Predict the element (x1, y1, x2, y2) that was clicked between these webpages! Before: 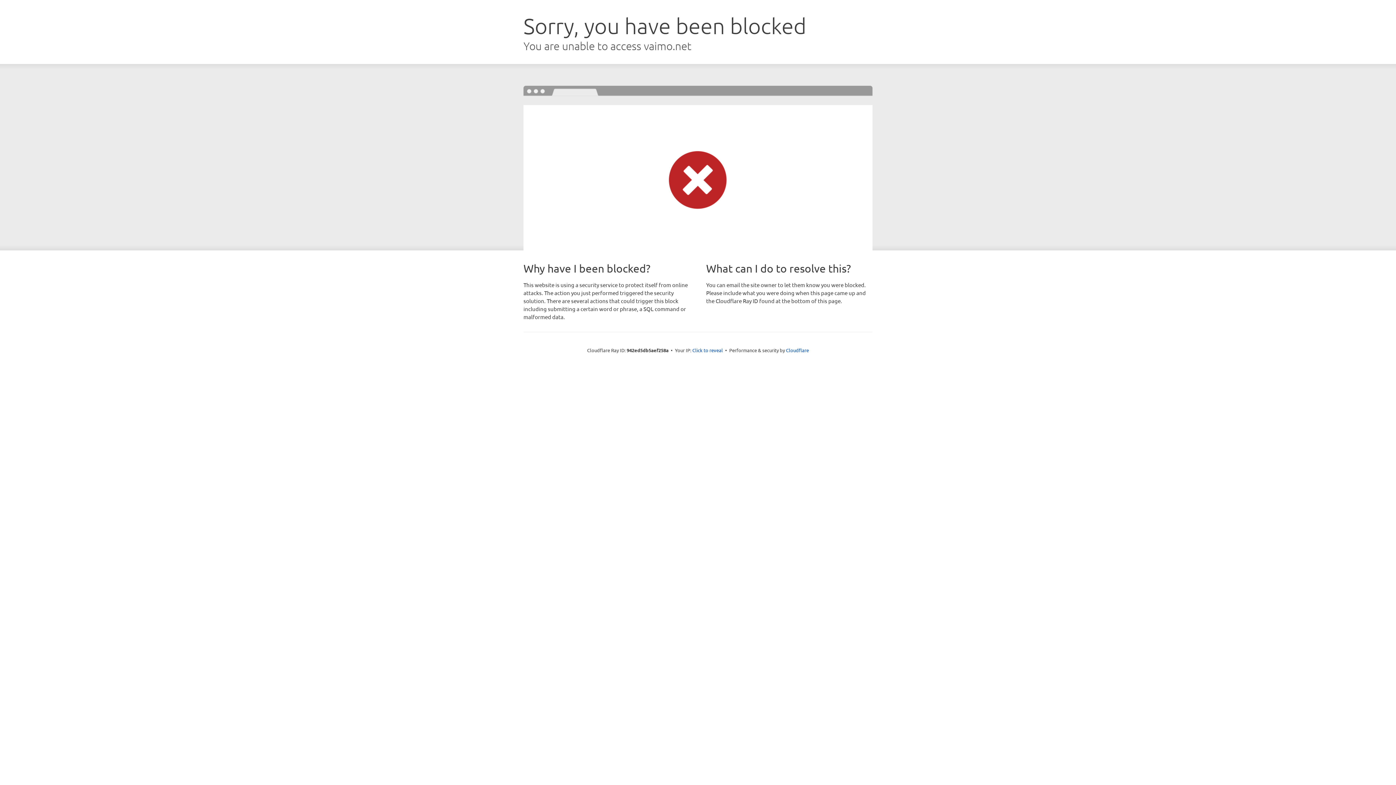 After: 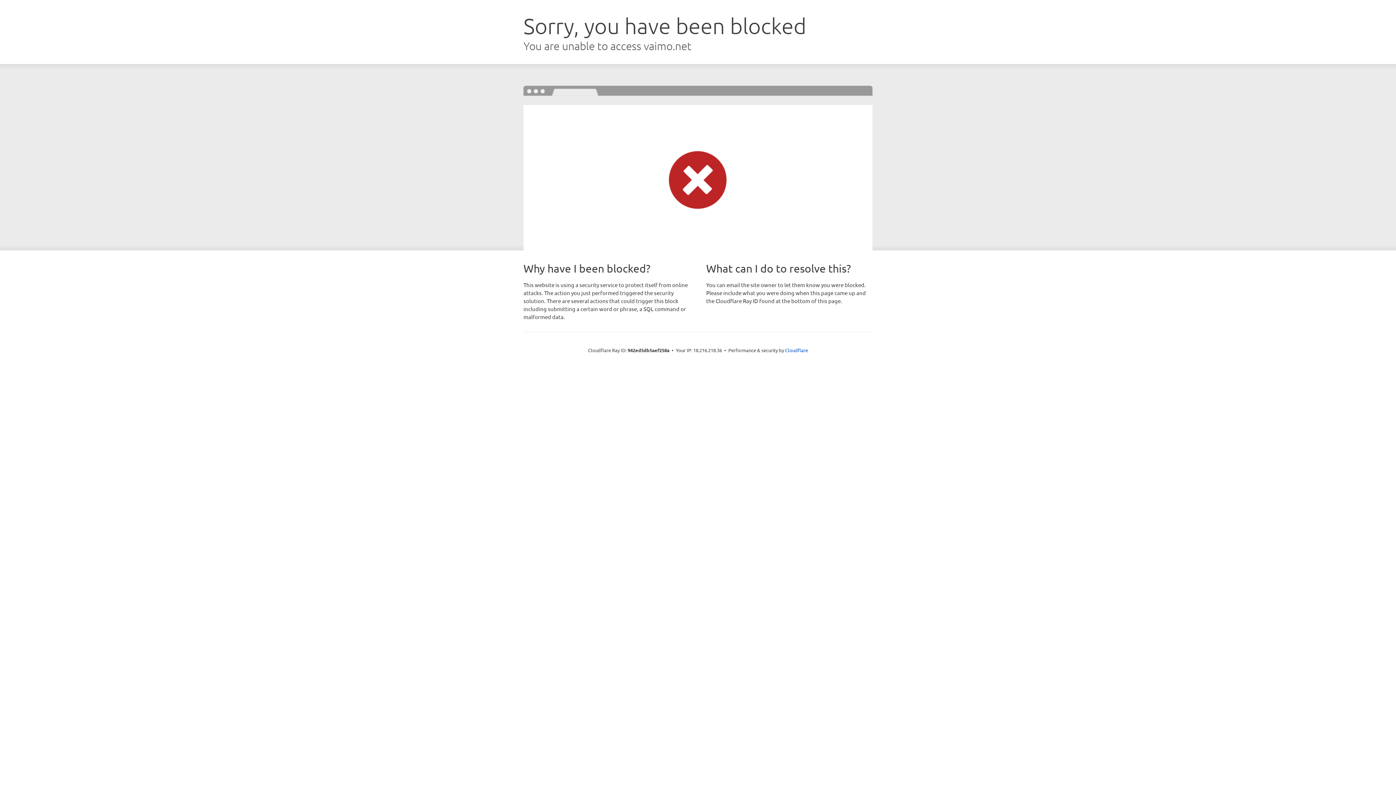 Action: label: Click to reveal bbox: (692, 346, 723, 353)